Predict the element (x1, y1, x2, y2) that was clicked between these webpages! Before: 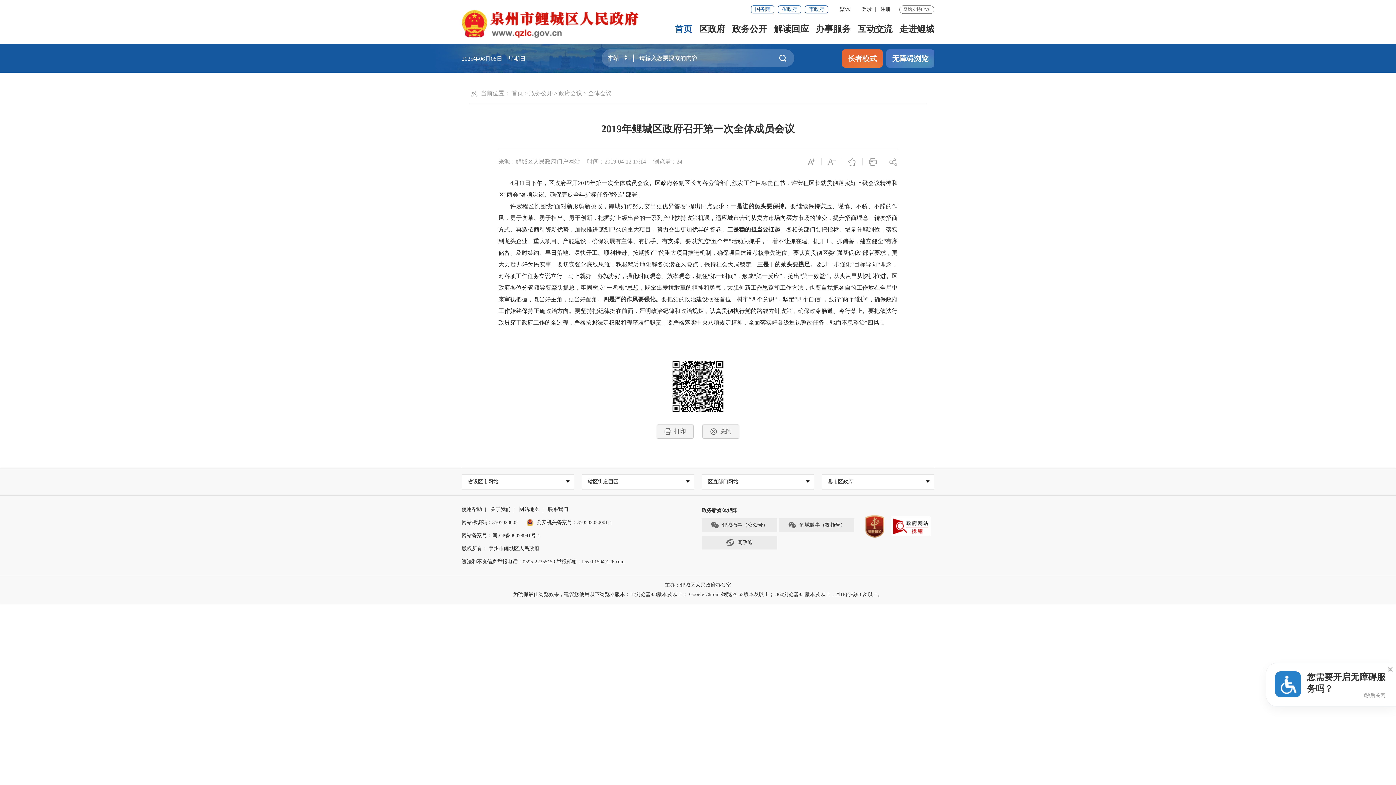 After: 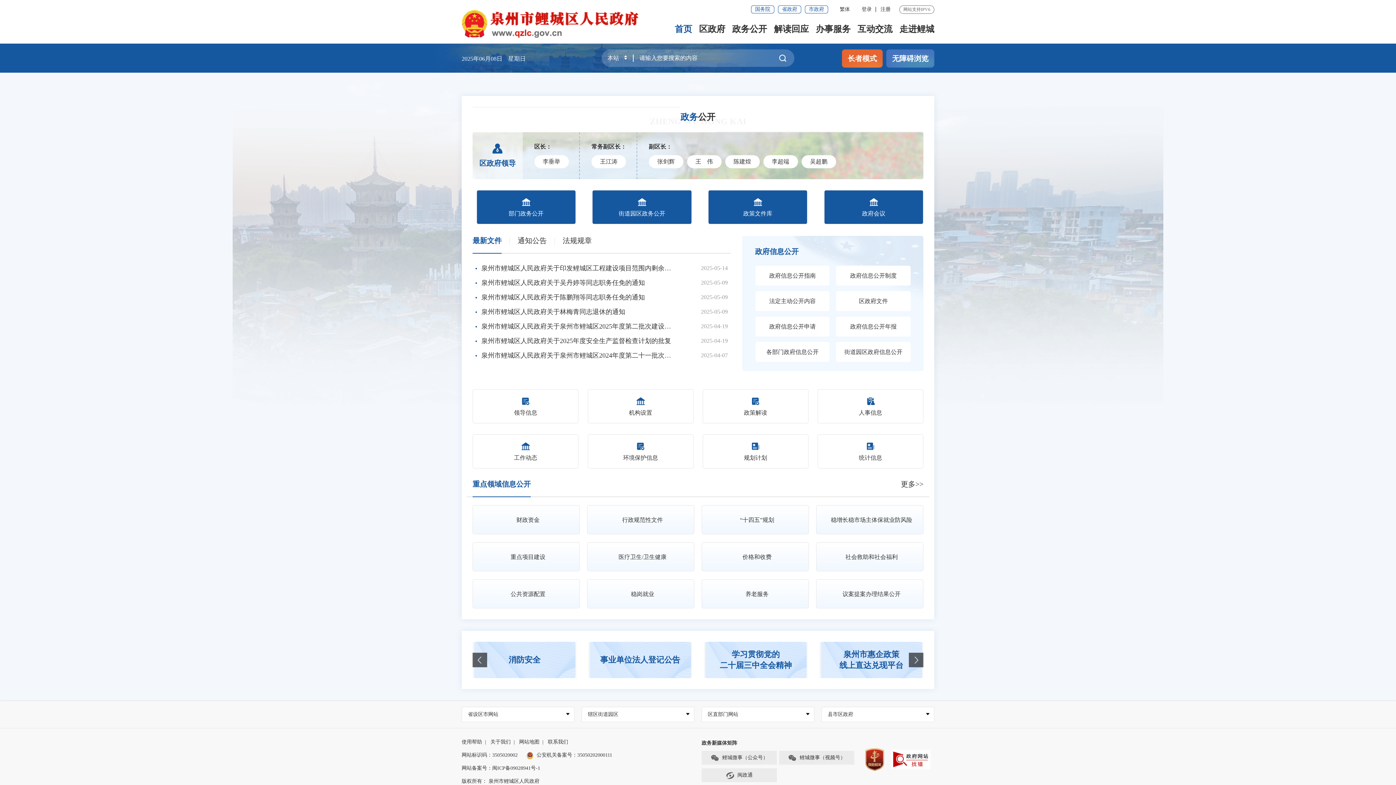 Action: bbox: (529, 90, 552, 96) label: 政务公开